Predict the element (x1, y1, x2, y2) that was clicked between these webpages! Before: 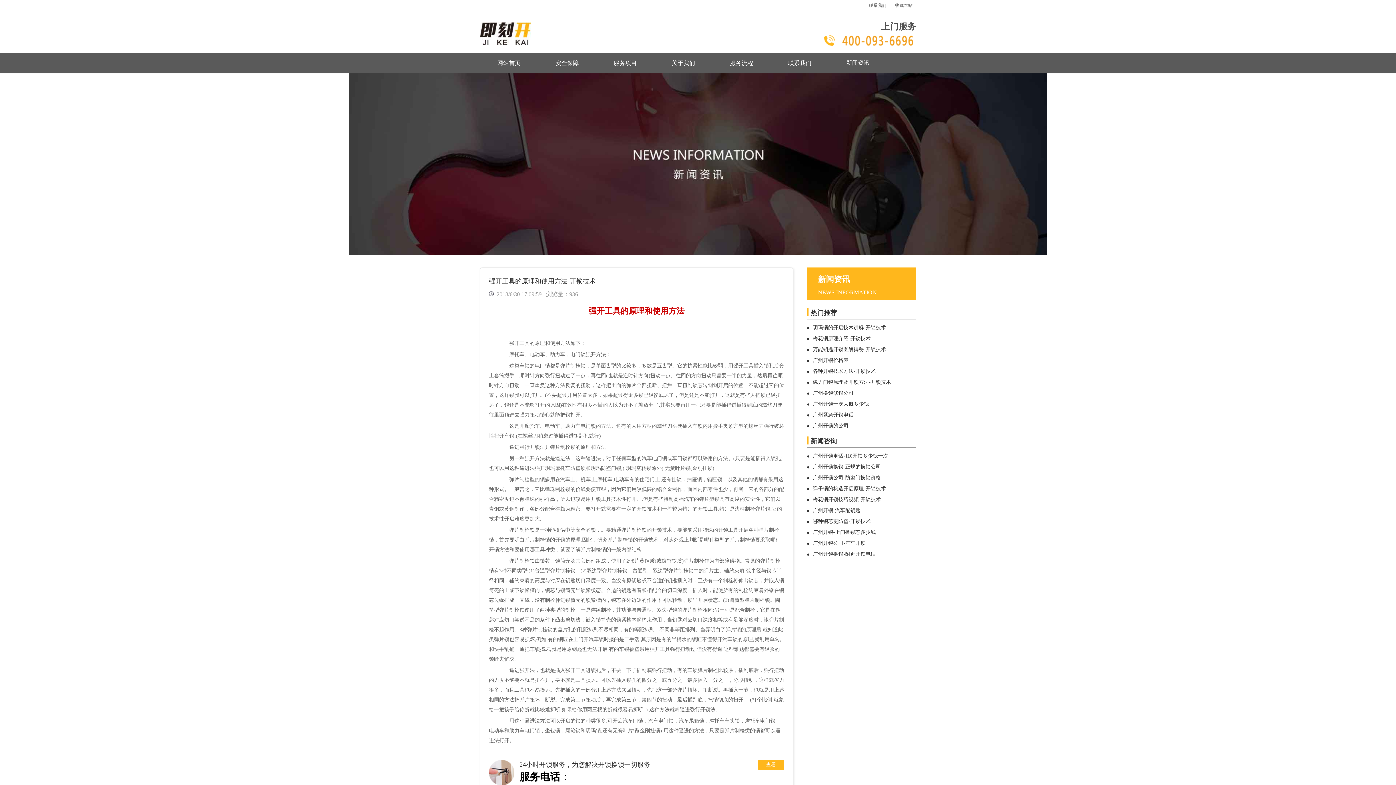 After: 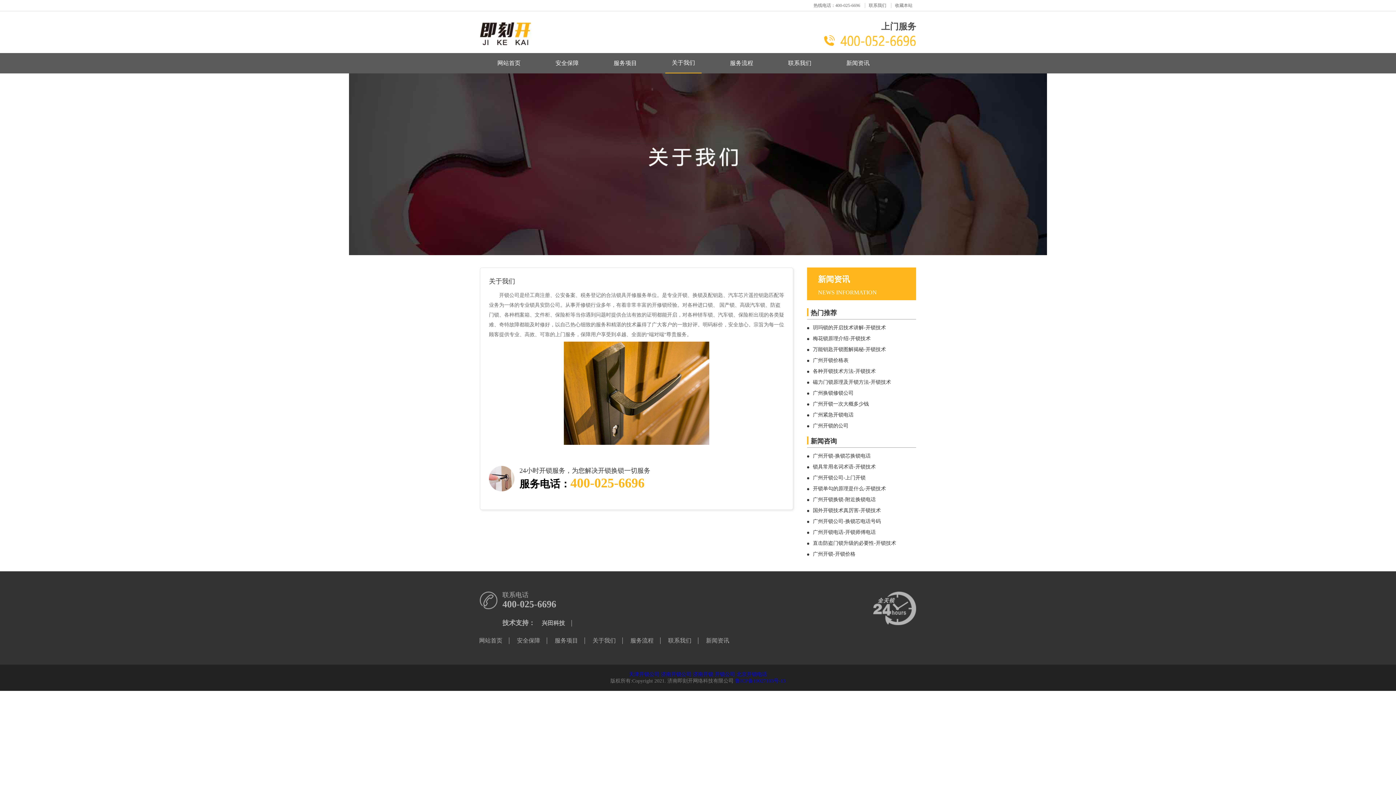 Action: label: 关于我们 bbox: (672, 60, 695, 66)